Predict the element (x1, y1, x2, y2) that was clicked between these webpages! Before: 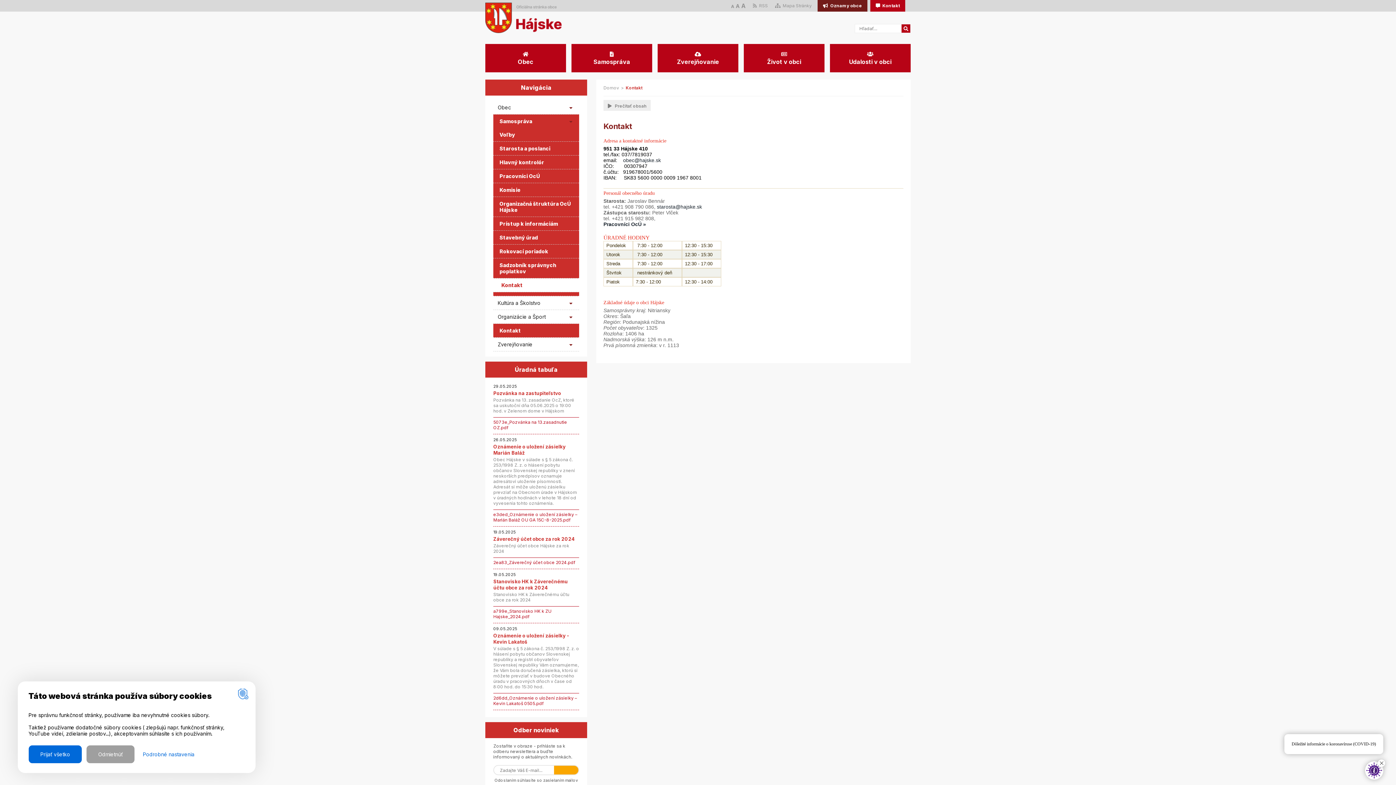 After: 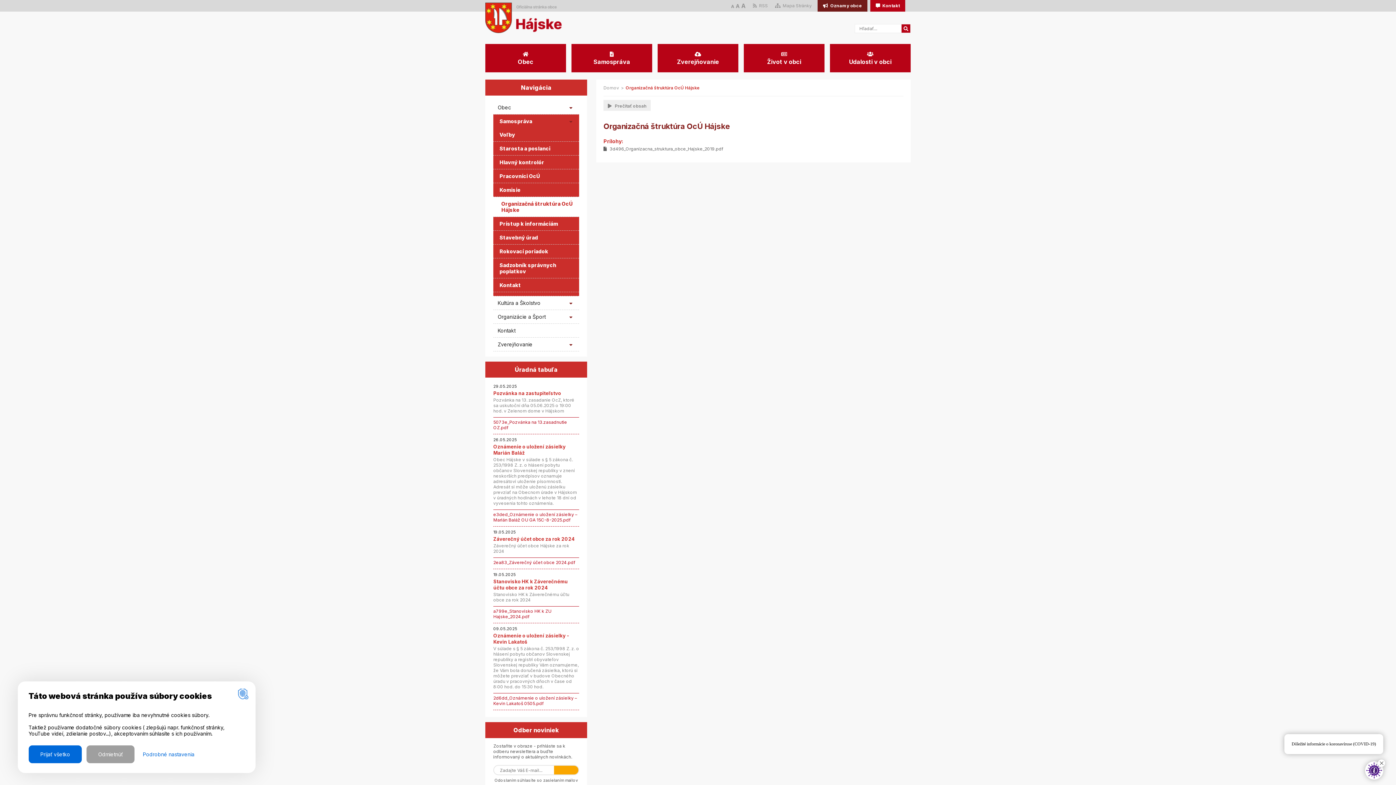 Action: label: Organizačná štruktúra OcÚ Hájske bbox: (495, 200, 581, 213)